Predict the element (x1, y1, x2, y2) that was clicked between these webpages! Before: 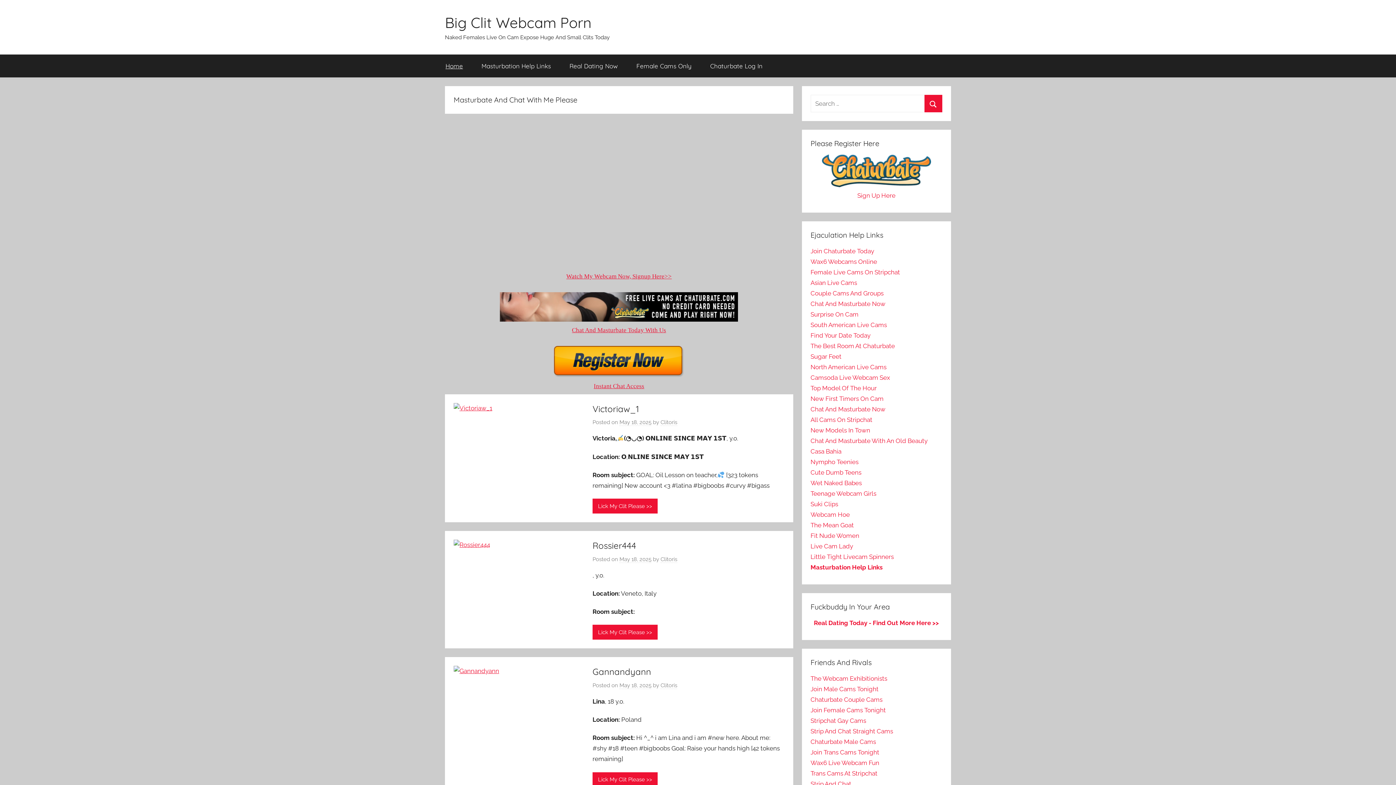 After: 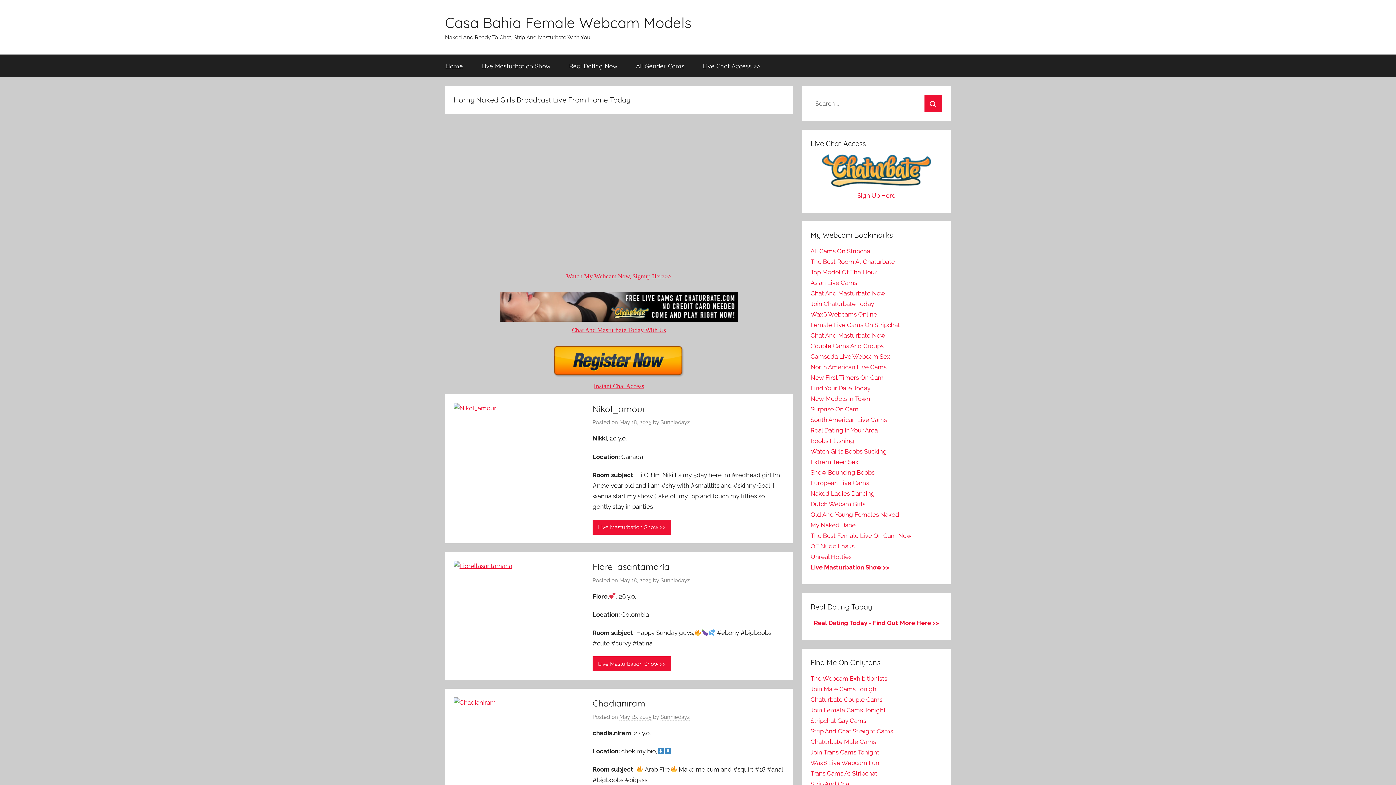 Action: label: Casa Bahia bbox: (810, 448, 841, 455)